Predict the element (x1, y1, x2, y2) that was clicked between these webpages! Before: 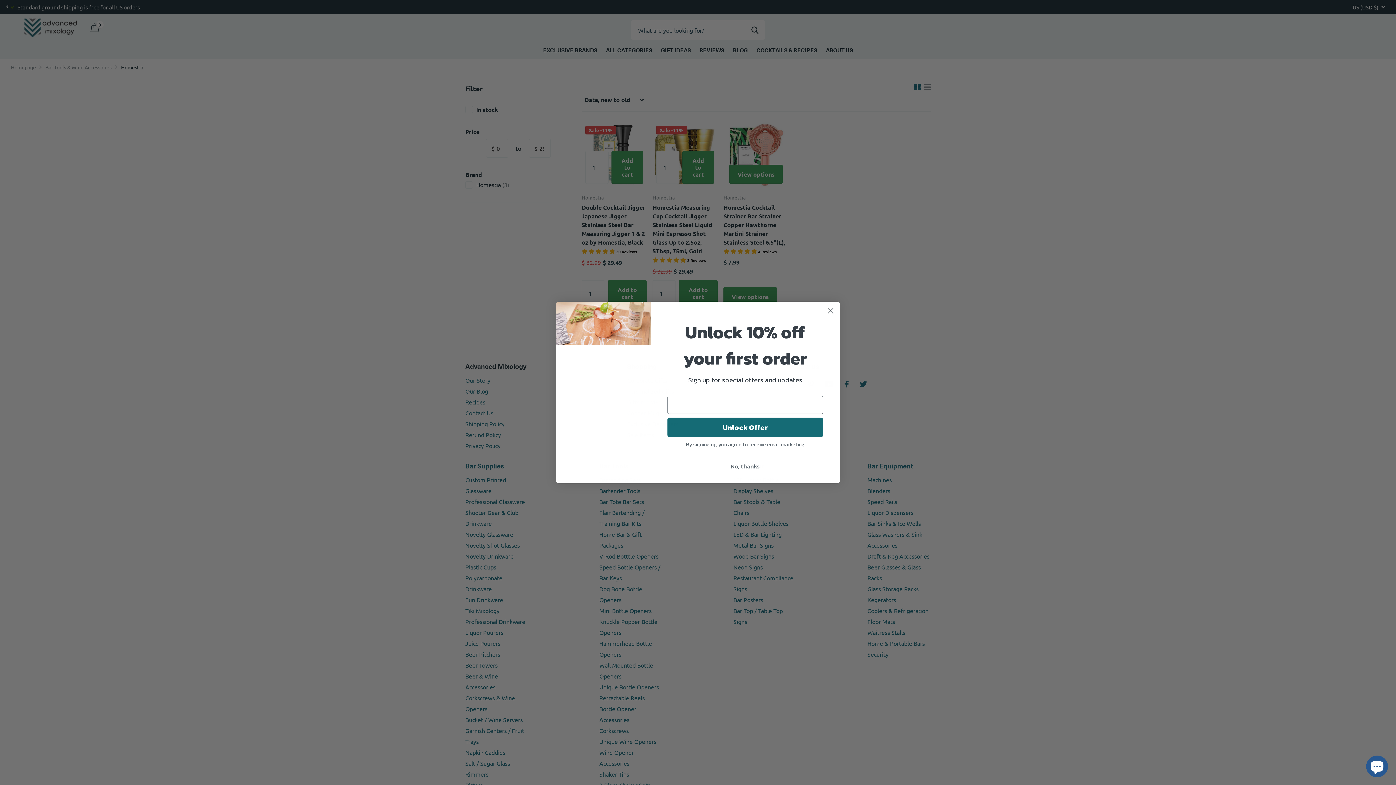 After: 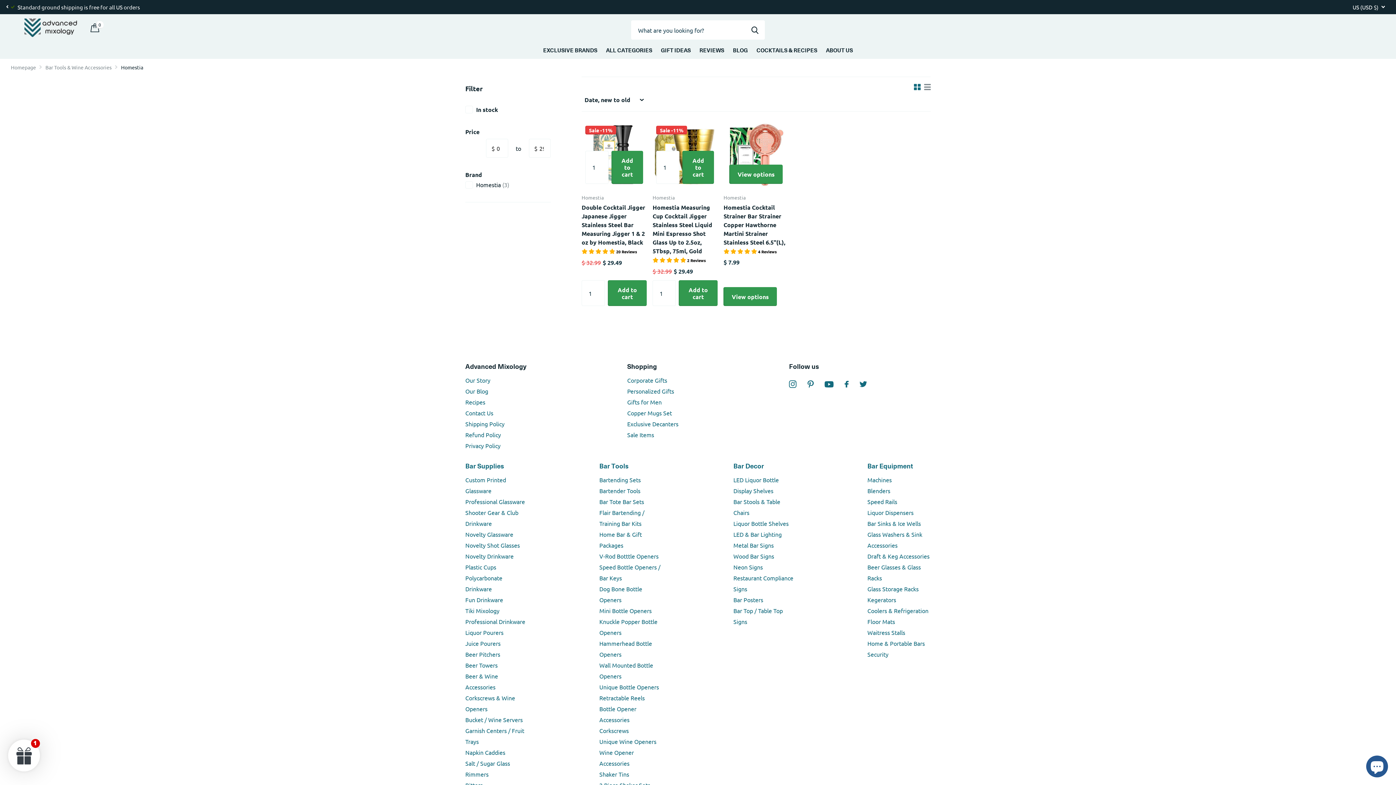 Action: bbox: (824, 304, 837, 317) label: Close dialog